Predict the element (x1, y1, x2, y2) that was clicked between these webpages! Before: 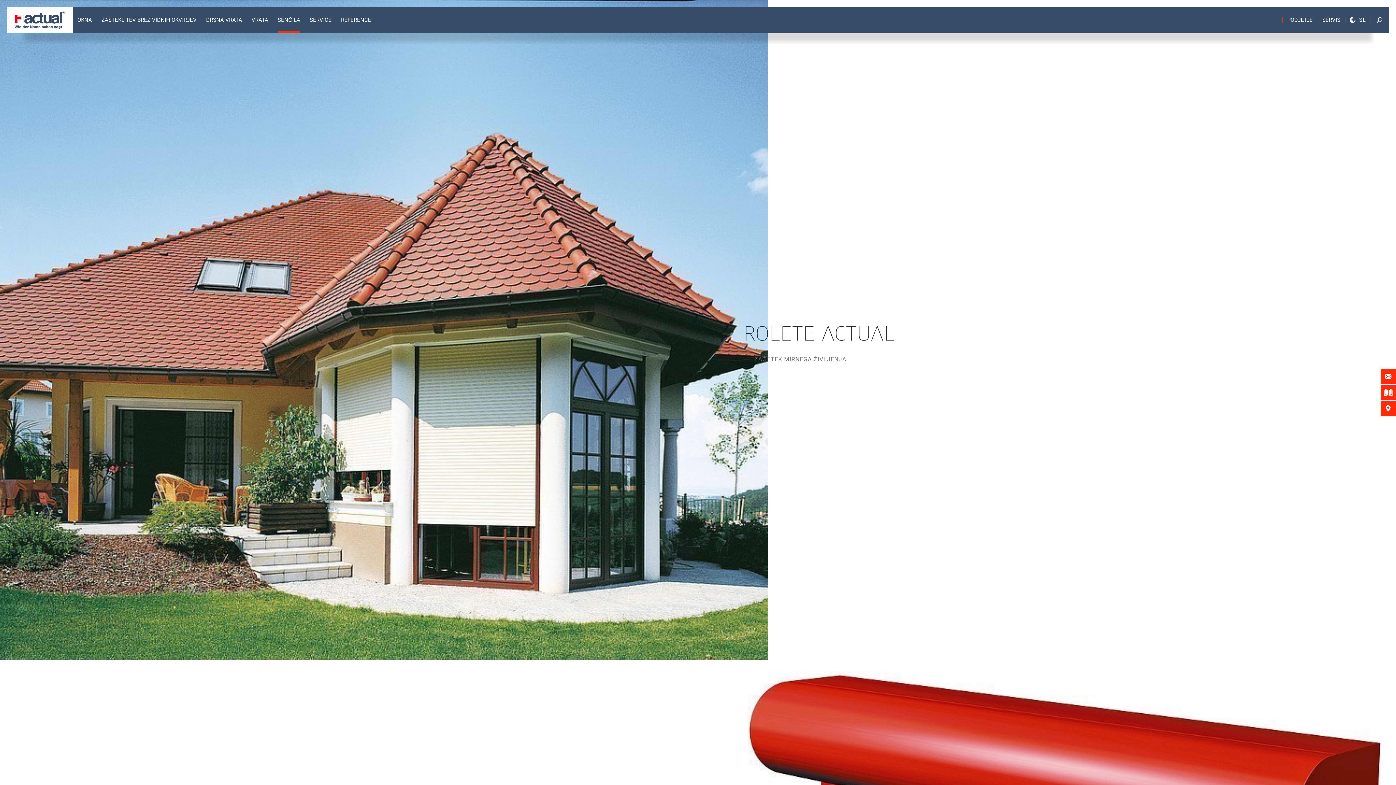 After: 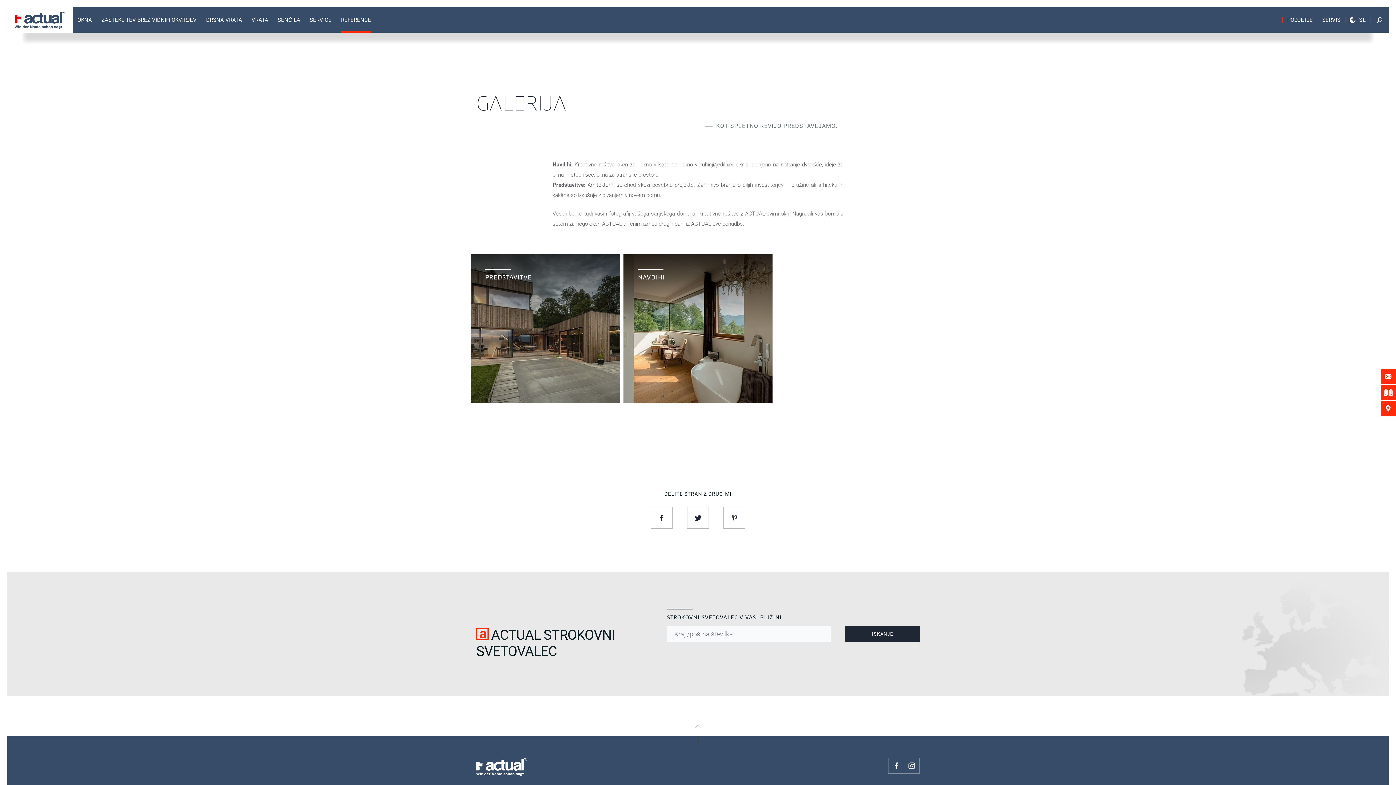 Action: label: REFERENCE bbox: (336, 8, 376, 32)